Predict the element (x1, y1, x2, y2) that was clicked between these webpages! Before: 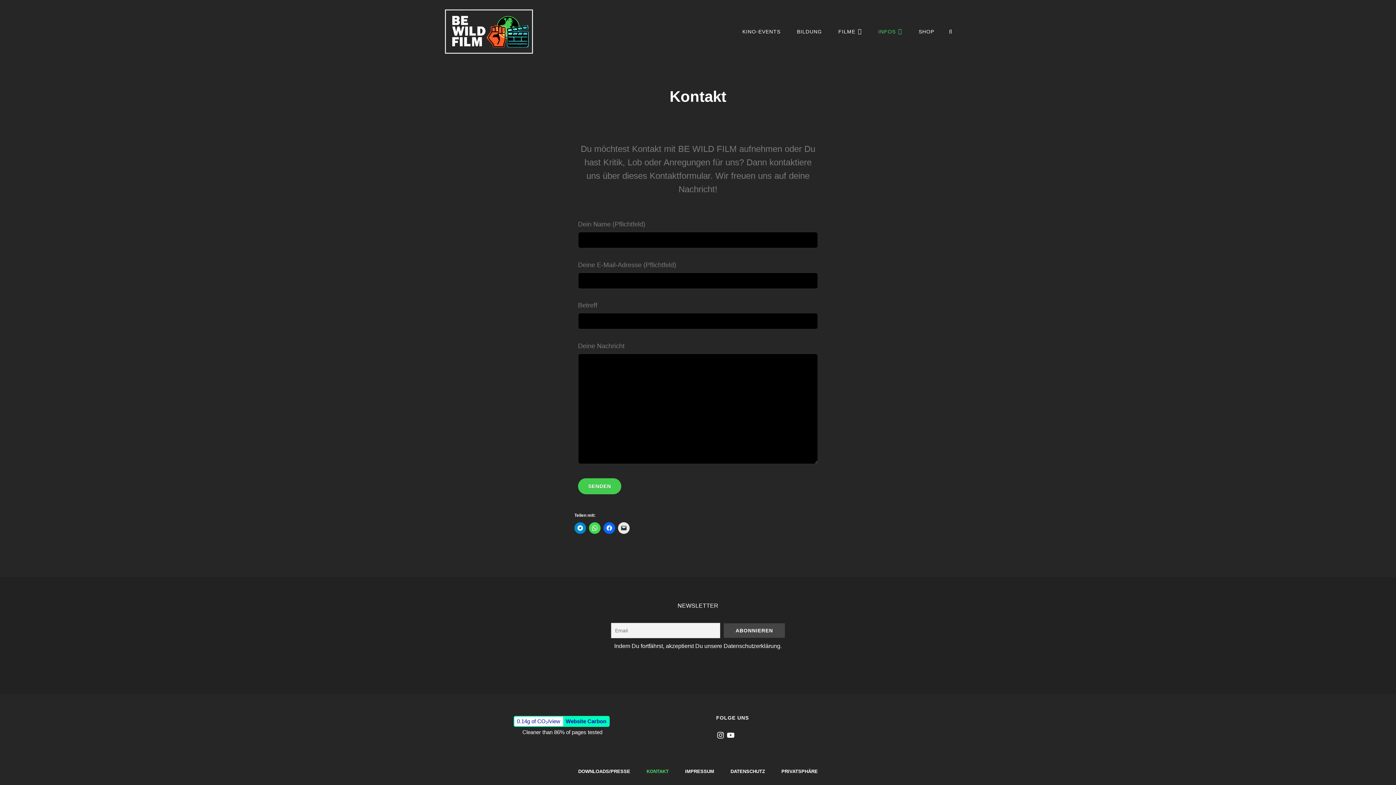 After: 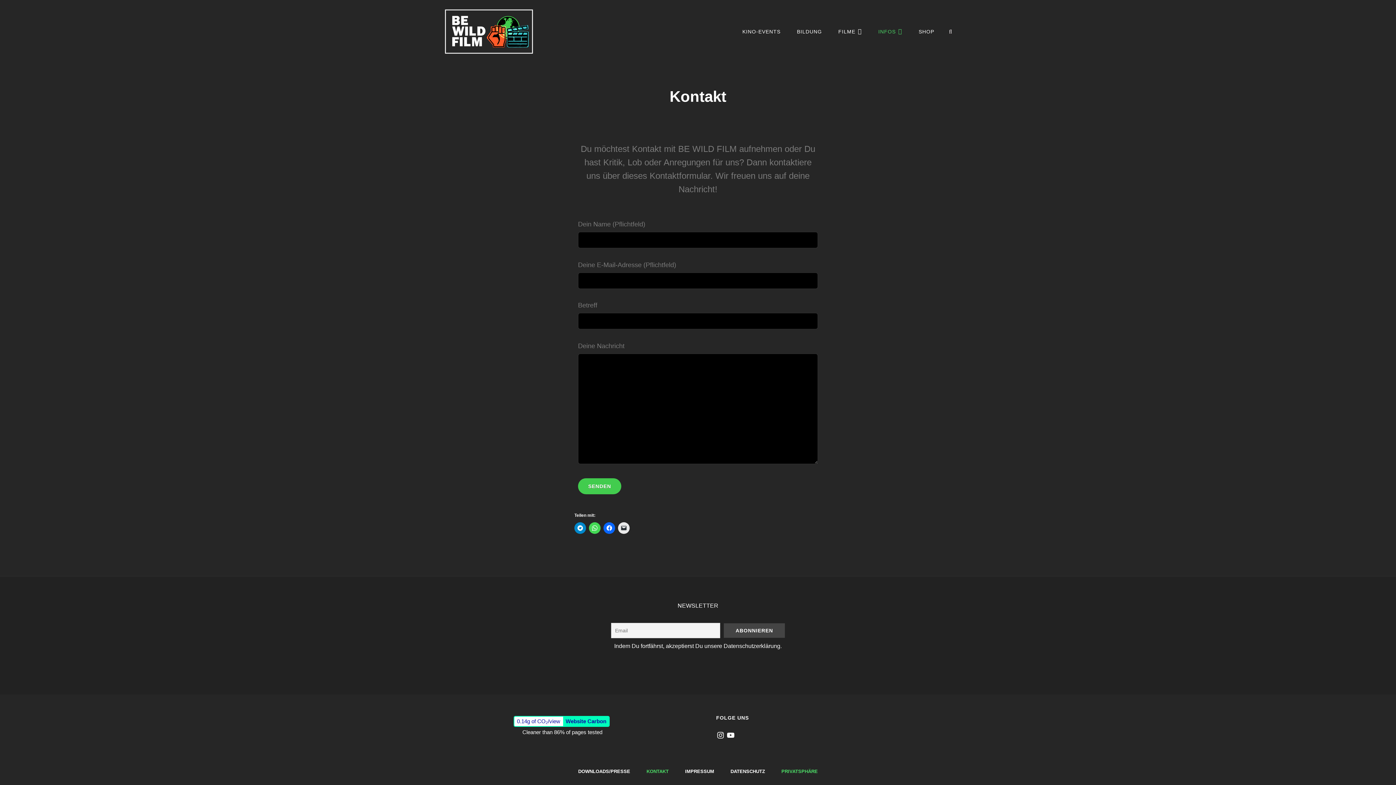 Action: label: PRIVATSPHÄRE bbox: (774, 765, 825, 778)